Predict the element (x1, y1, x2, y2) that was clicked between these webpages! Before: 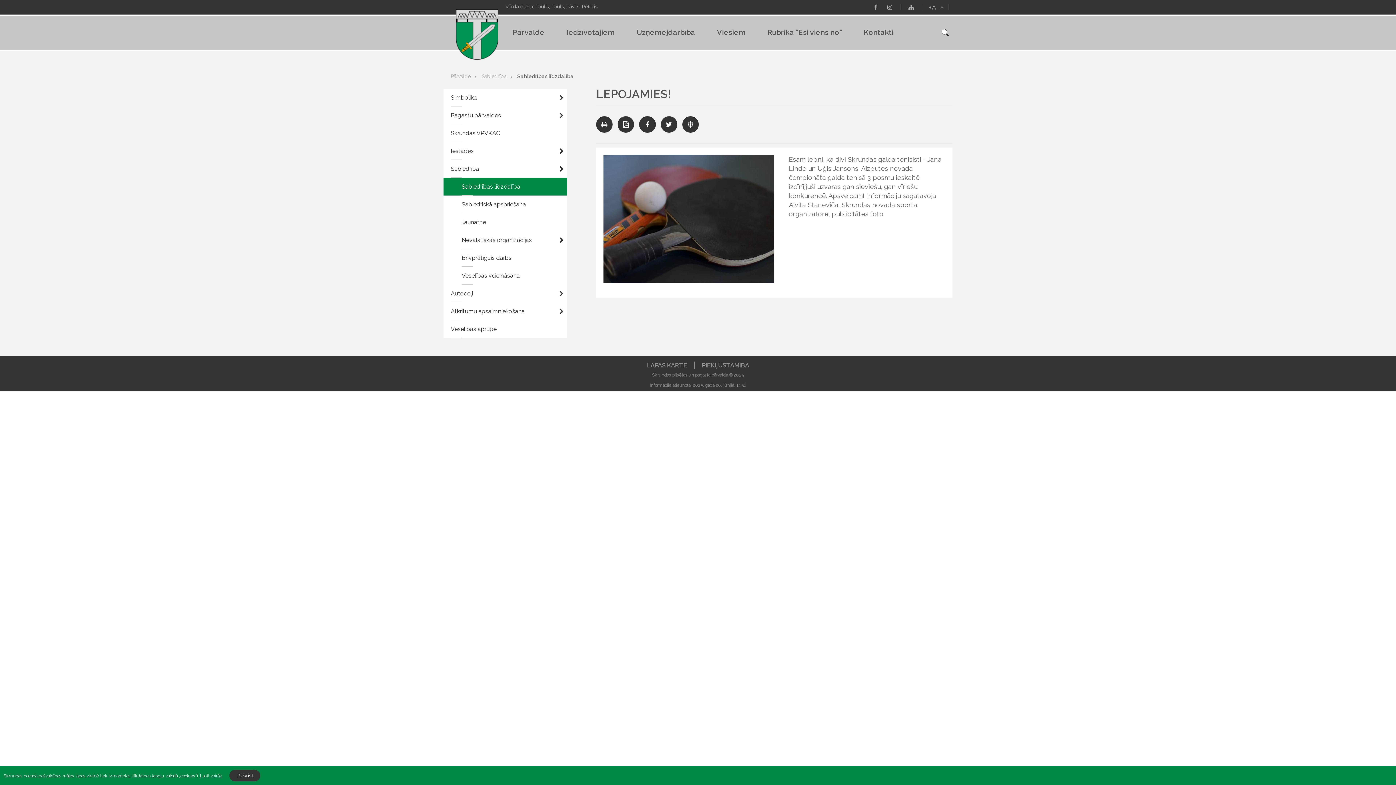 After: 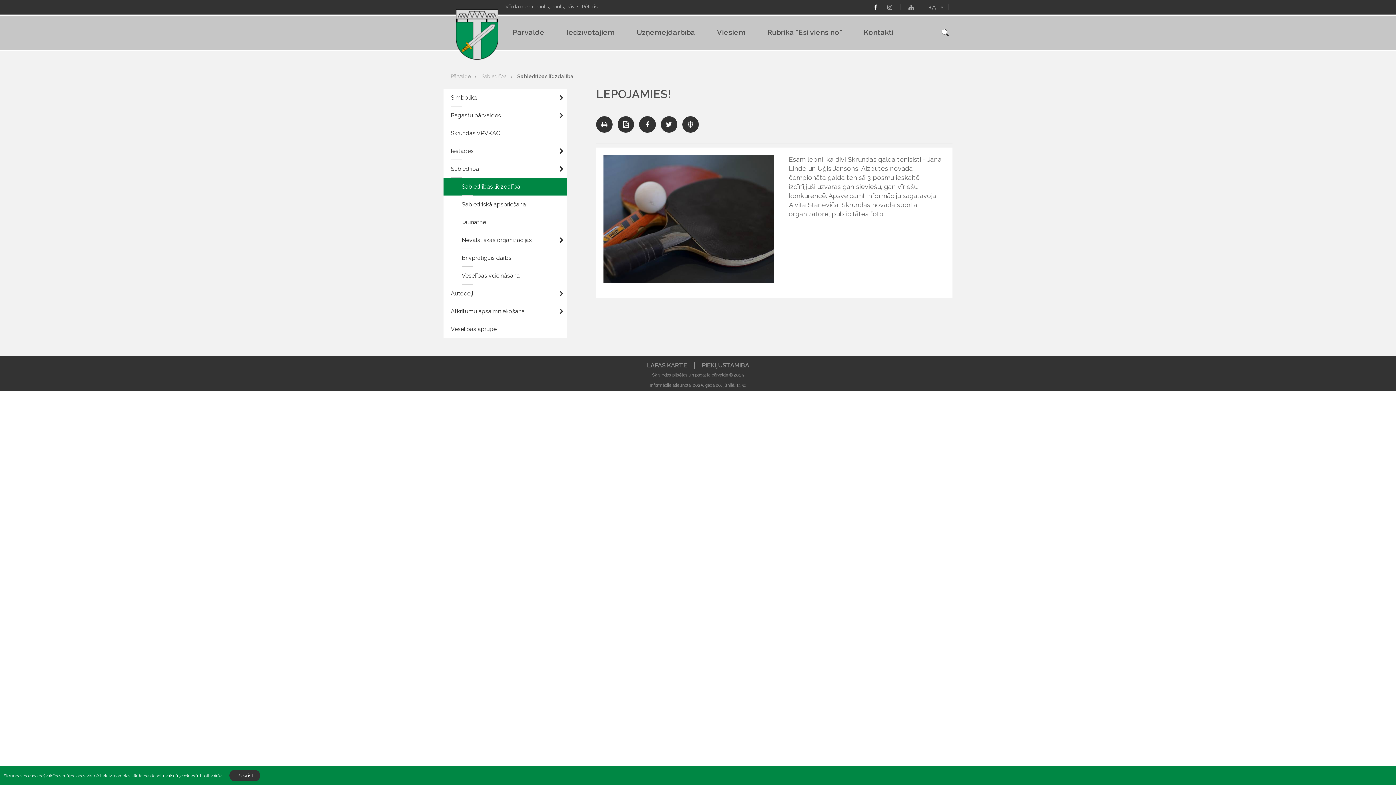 Action: bbox: (871, 4, 880, 10)